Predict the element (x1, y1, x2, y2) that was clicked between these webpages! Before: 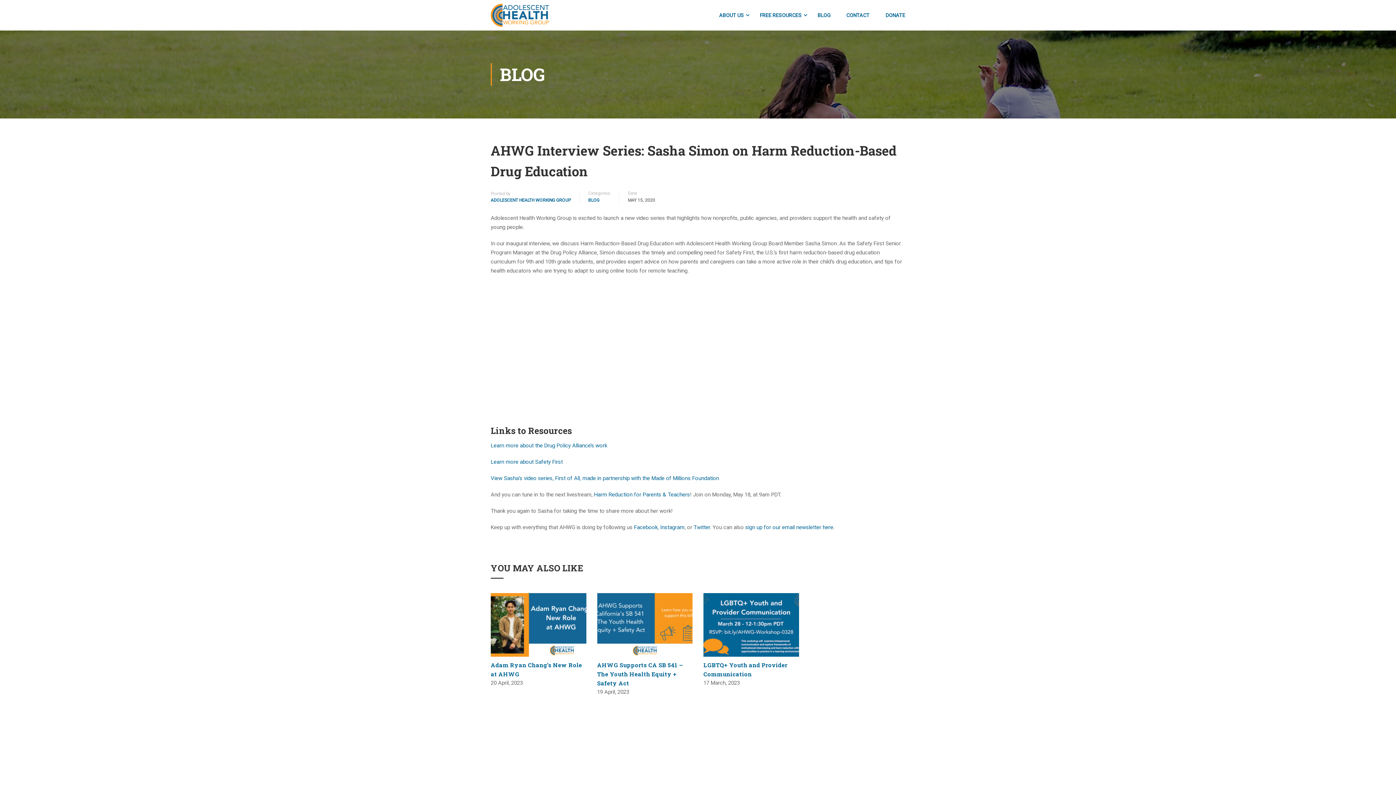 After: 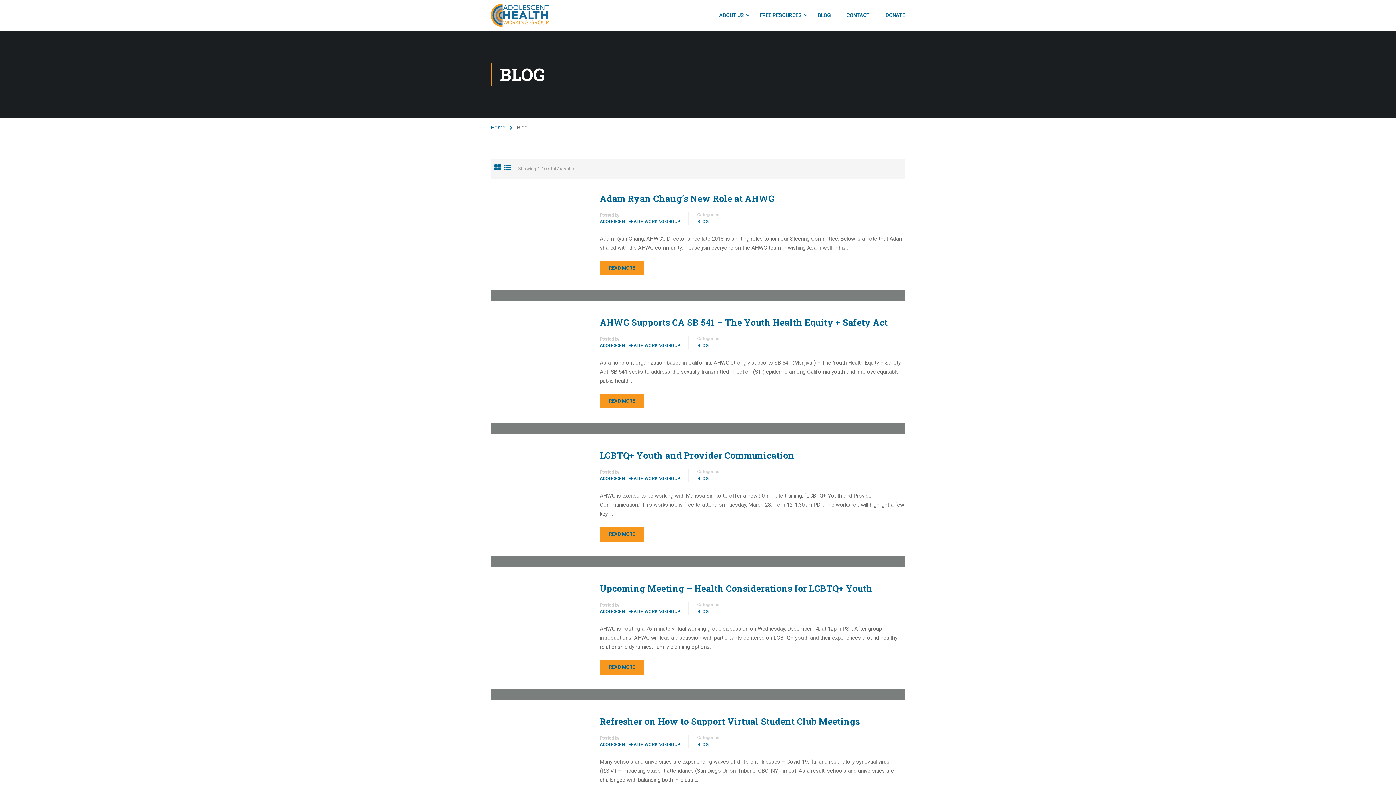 Action: label: BLOG bbox: (588, 197, 599, 203)